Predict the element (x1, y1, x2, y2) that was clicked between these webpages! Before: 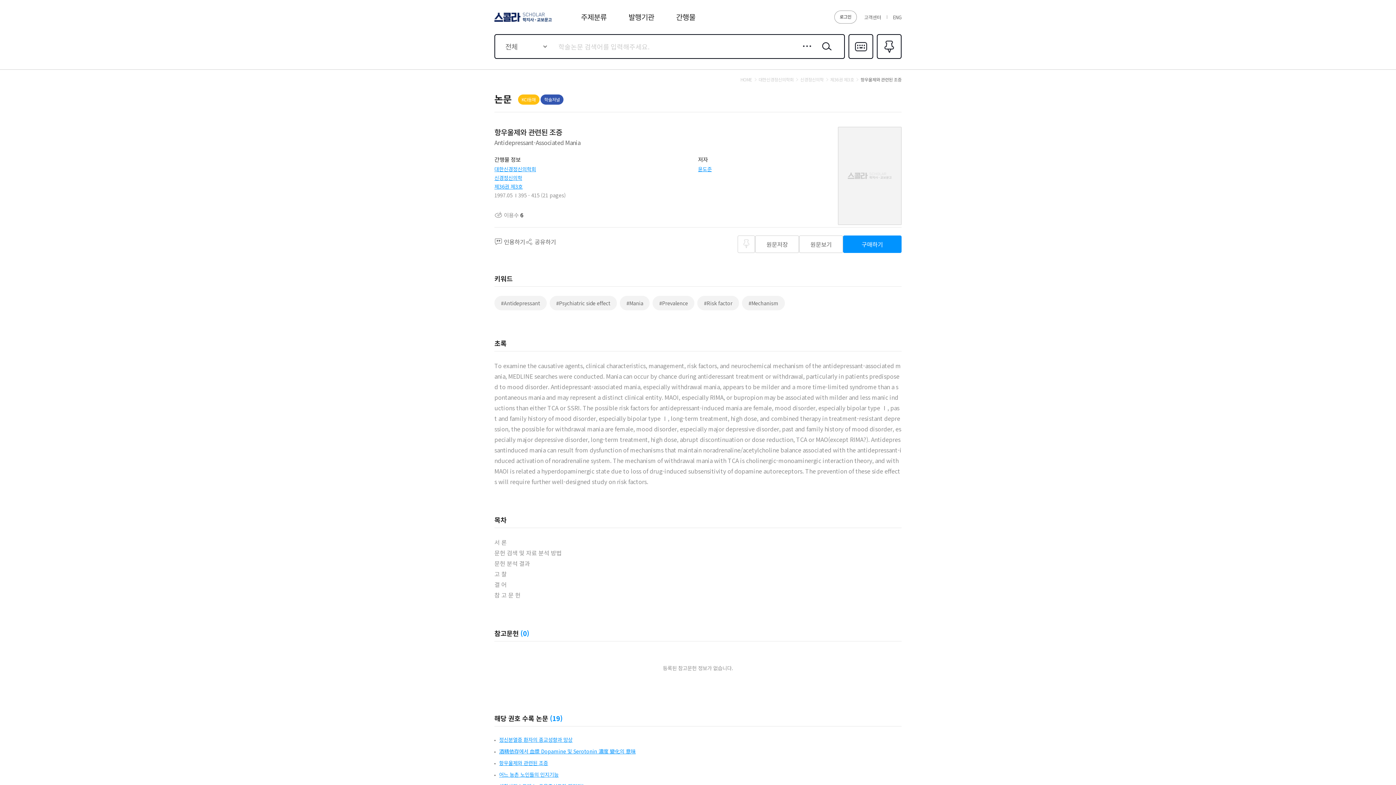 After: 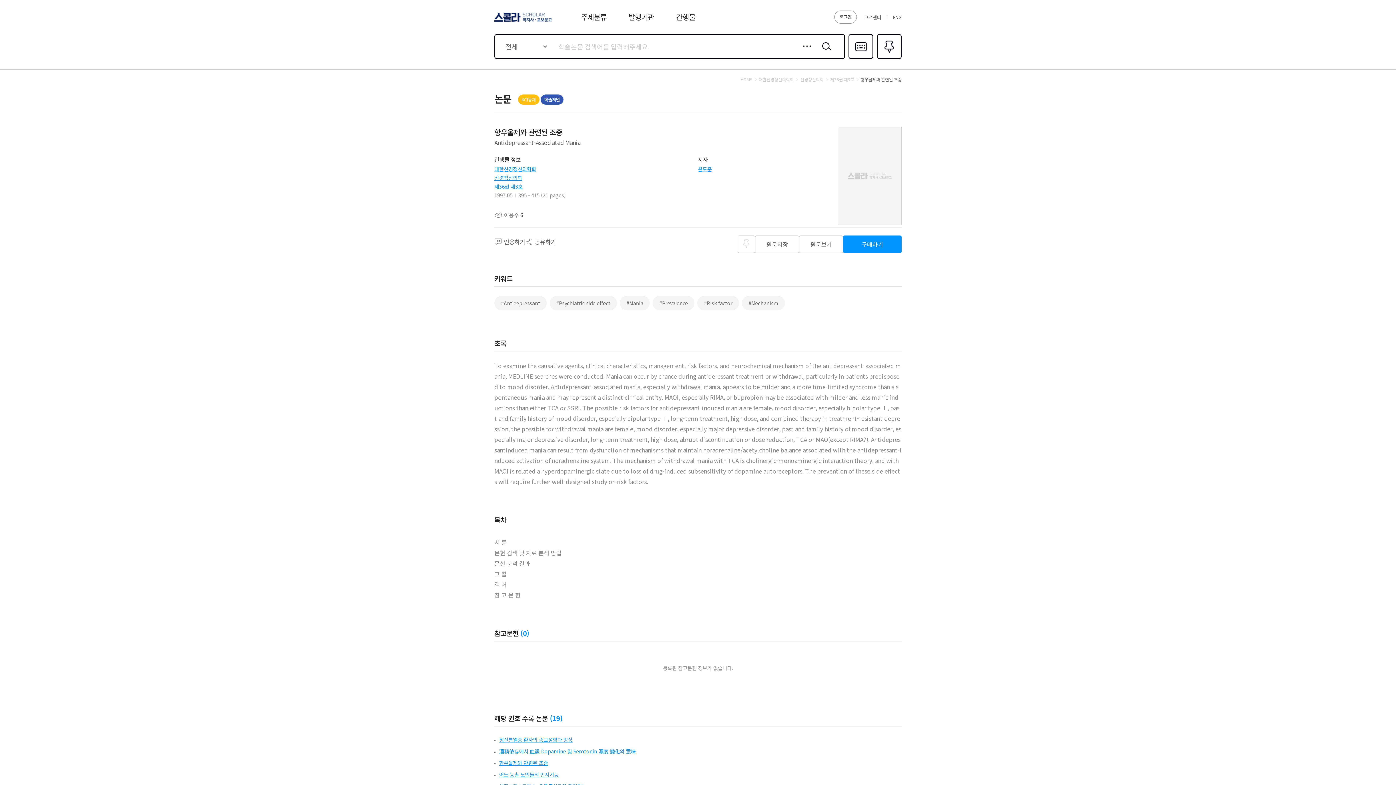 Action: bbox: (494, 182, 522, 190) label: 제36권 제3호